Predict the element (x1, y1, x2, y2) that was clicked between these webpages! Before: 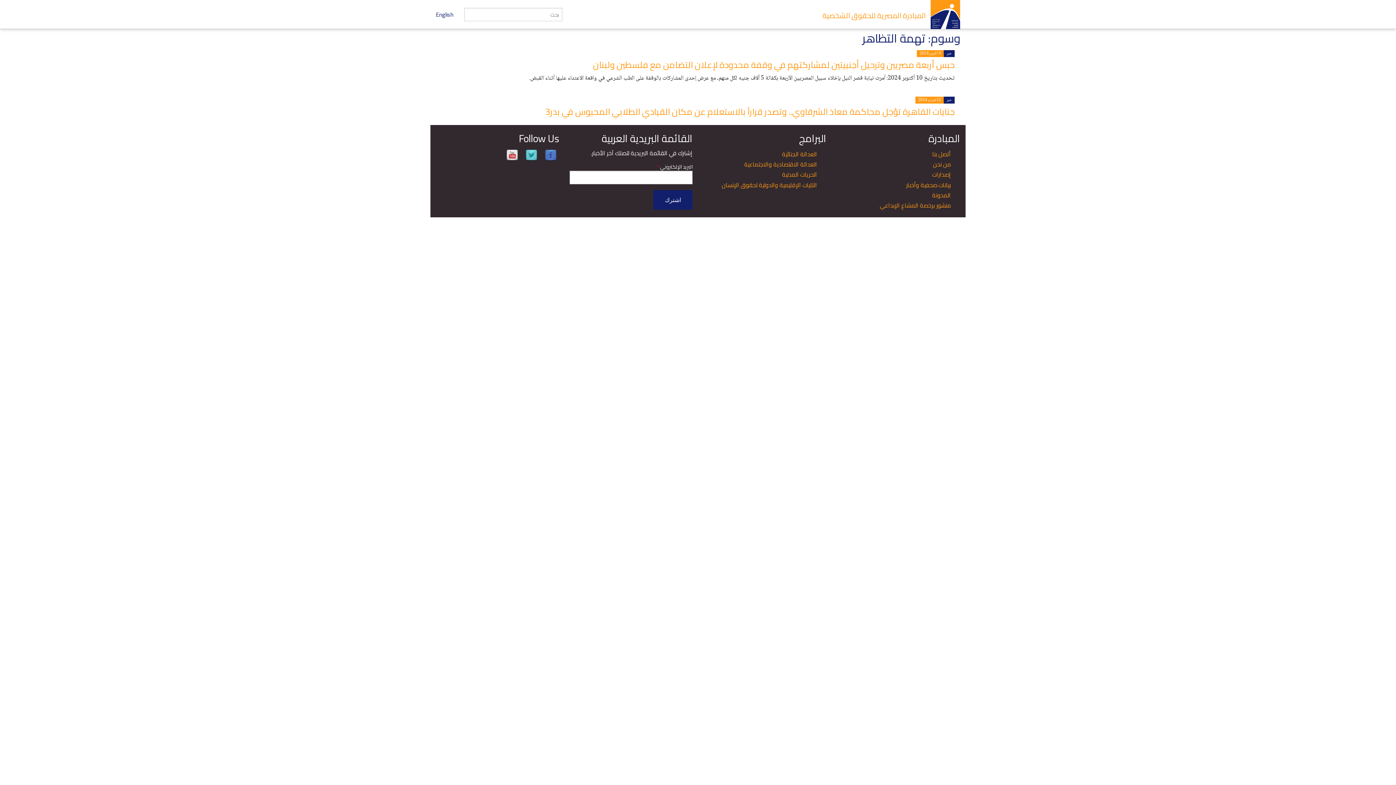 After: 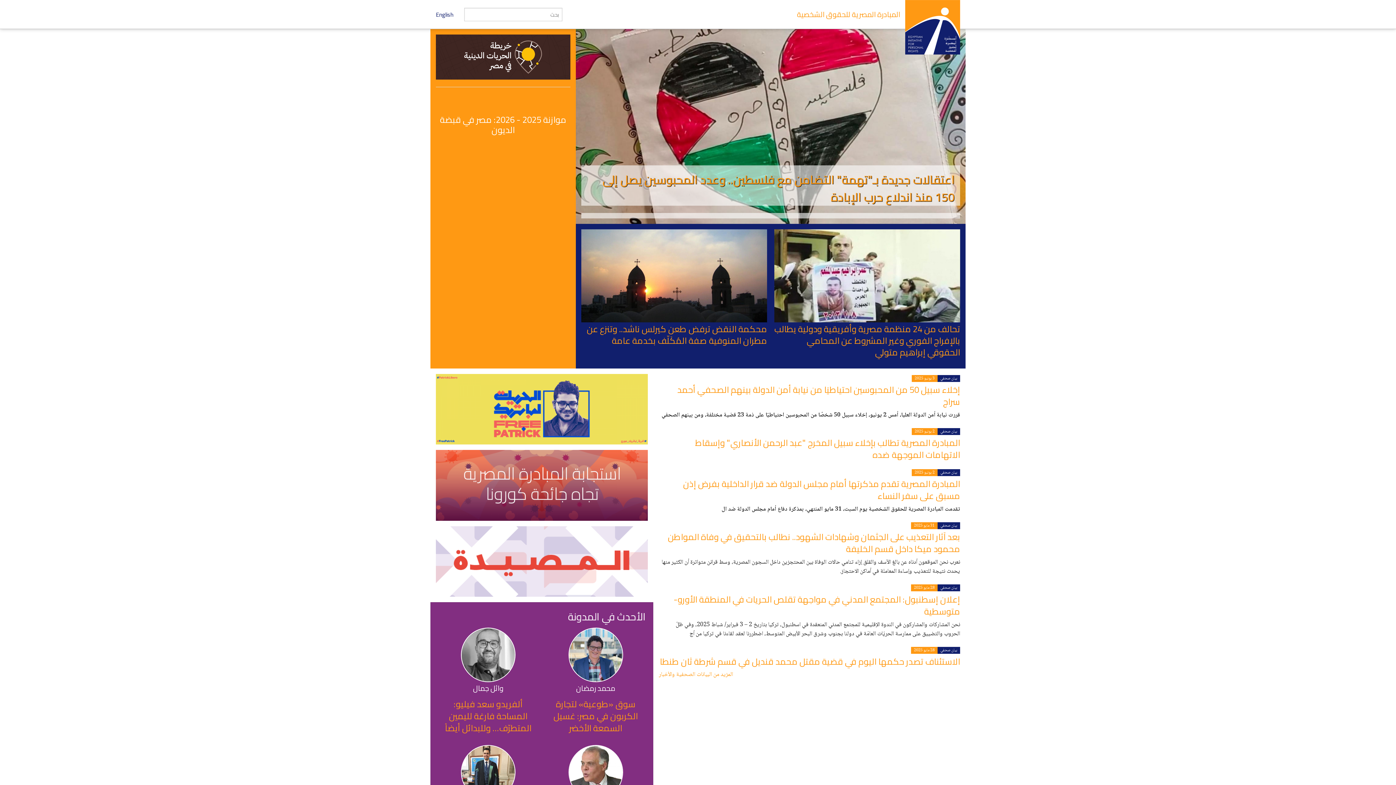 Action: label: المبادرة المصرية للحقوق الشخصية bbox: (822, 8, 925, 22)